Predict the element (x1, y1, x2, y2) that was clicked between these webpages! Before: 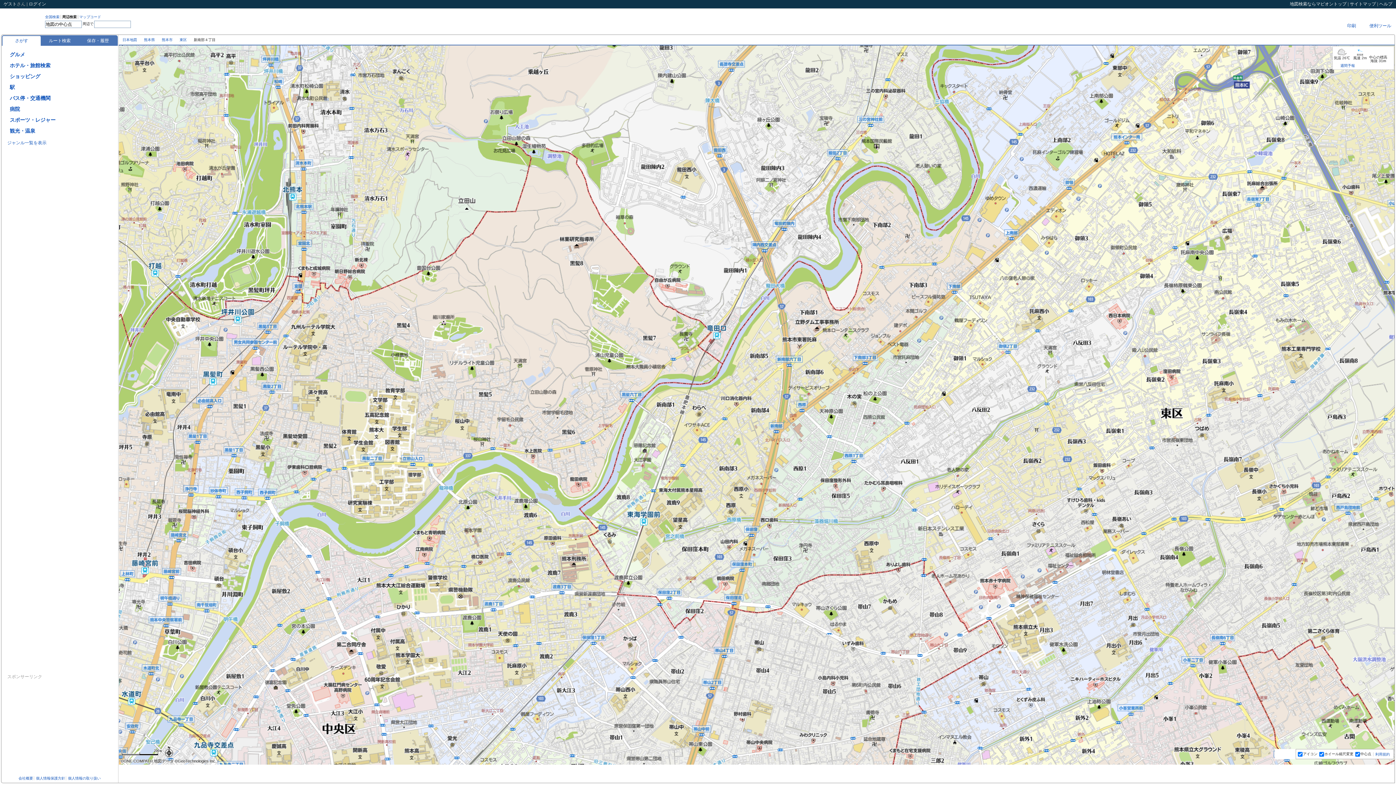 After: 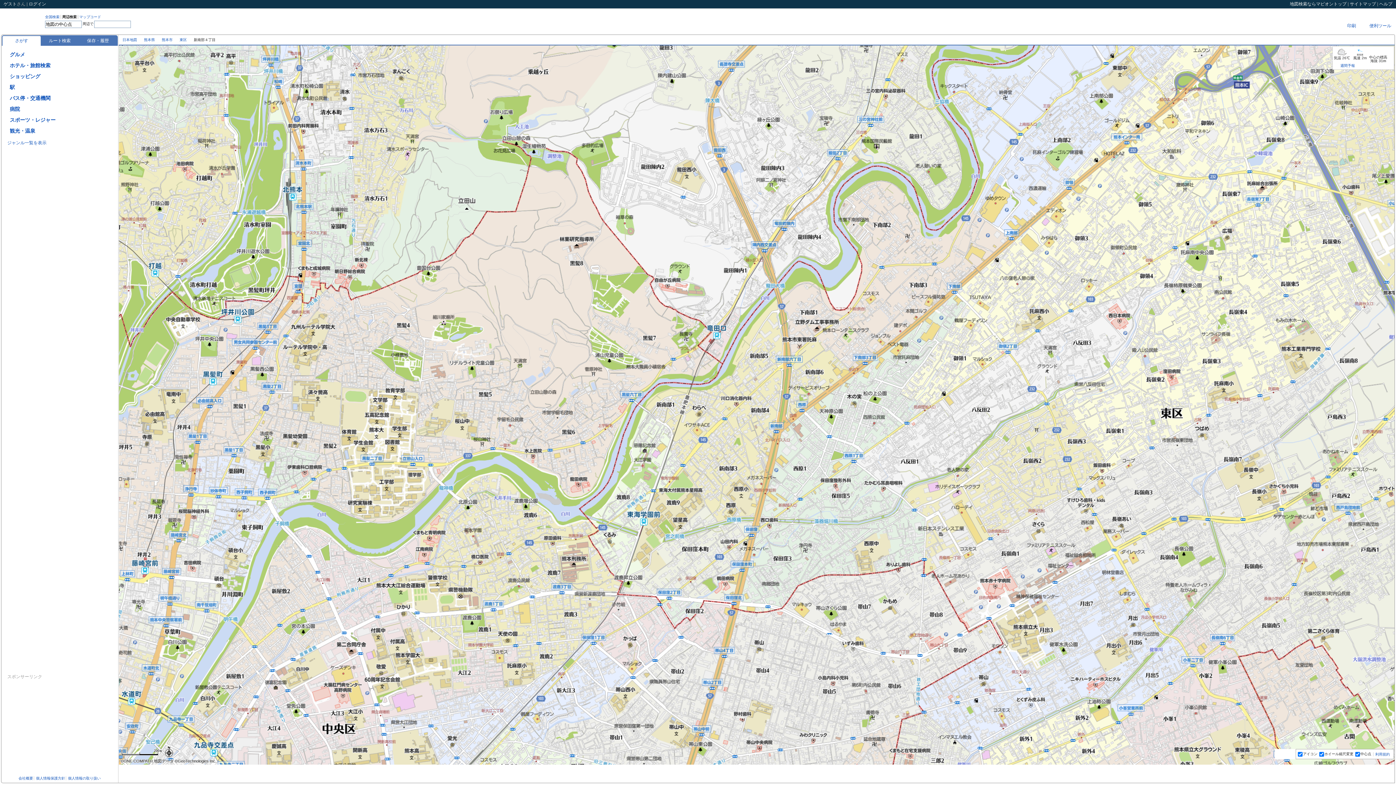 Action: label: 周辺検索 bbox: (62, 14, 76, 18)